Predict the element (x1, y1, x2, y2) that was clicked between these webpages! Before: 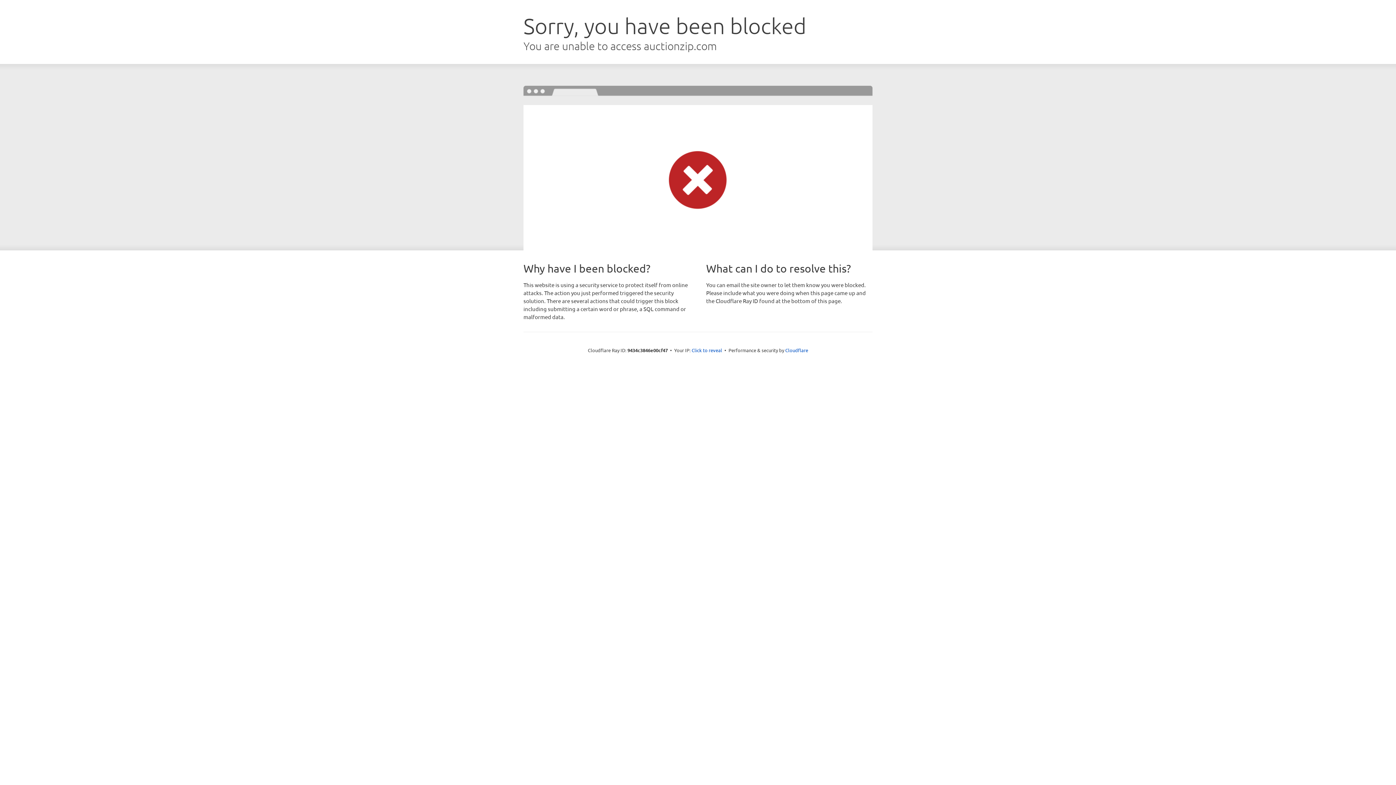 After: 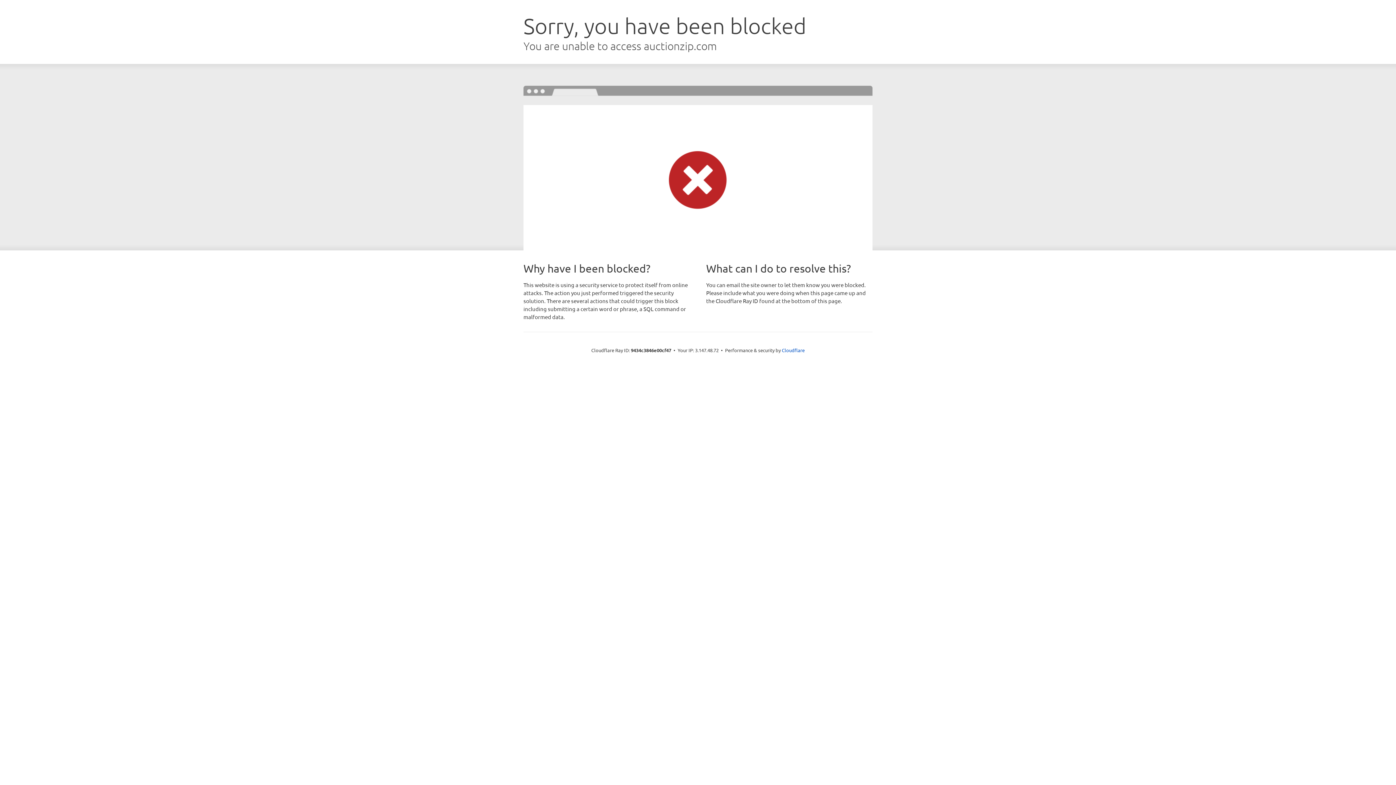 Action: label: Click to reveal bbox: (691, 346, 722, 353)